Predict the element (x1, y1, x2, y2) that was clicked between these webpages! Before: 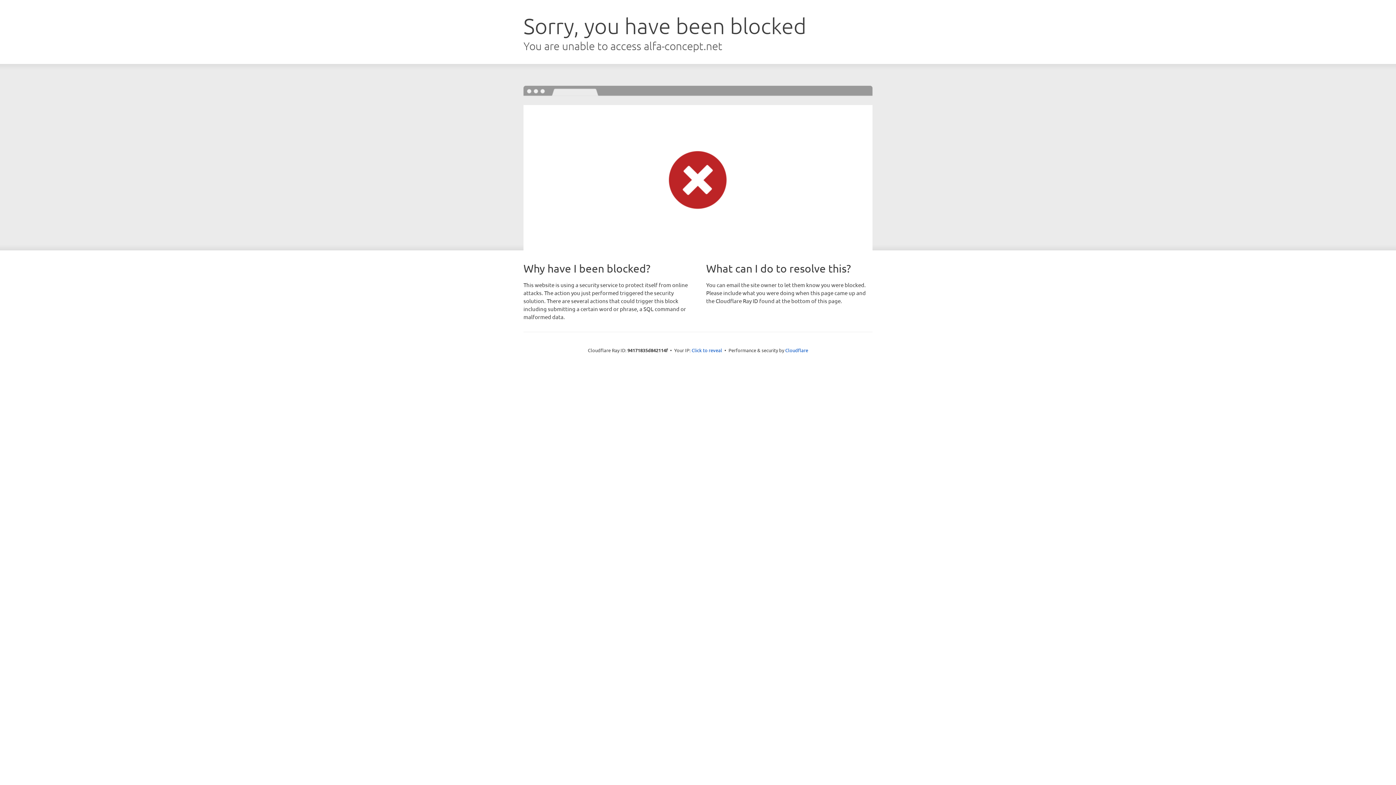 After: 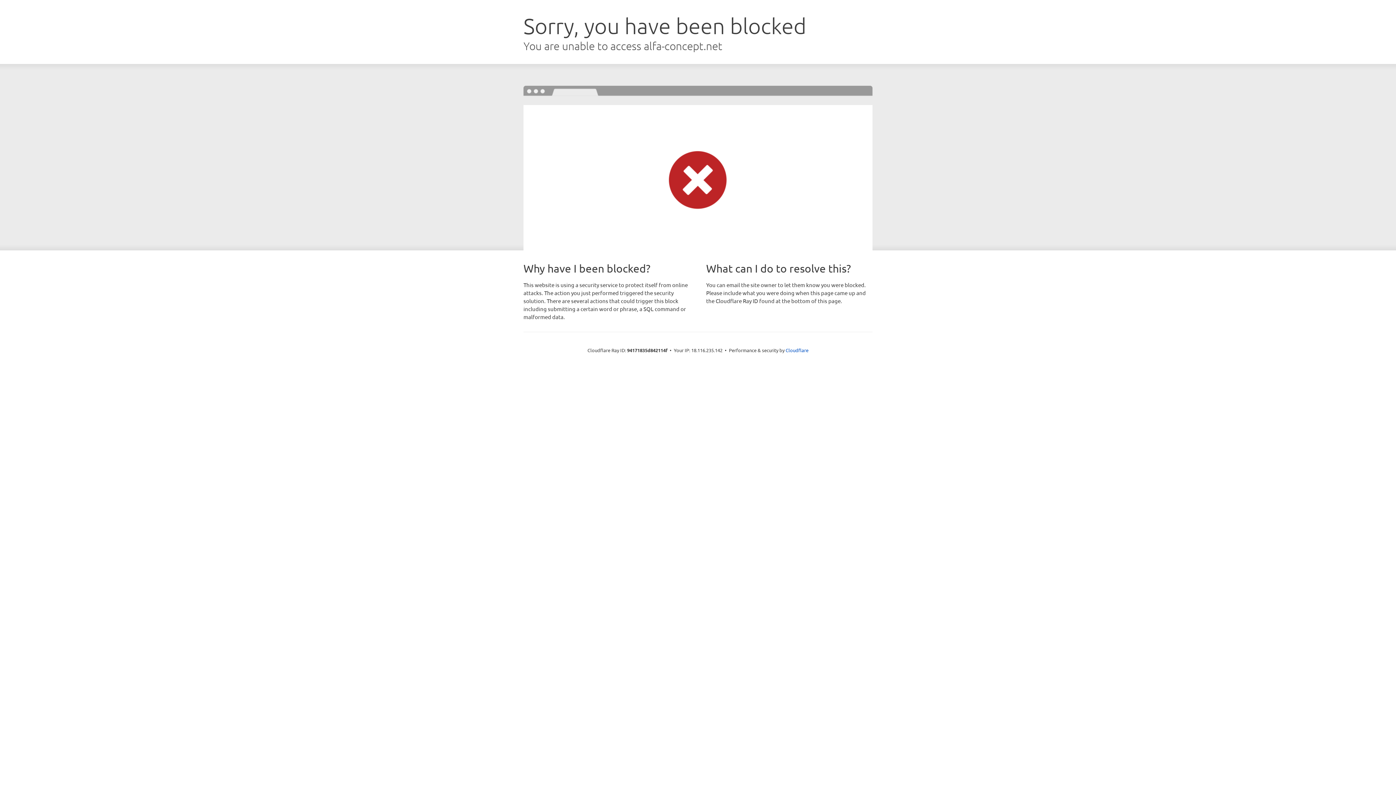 Action: label: Click to reveal bbox: (691, 346, 722, 353)